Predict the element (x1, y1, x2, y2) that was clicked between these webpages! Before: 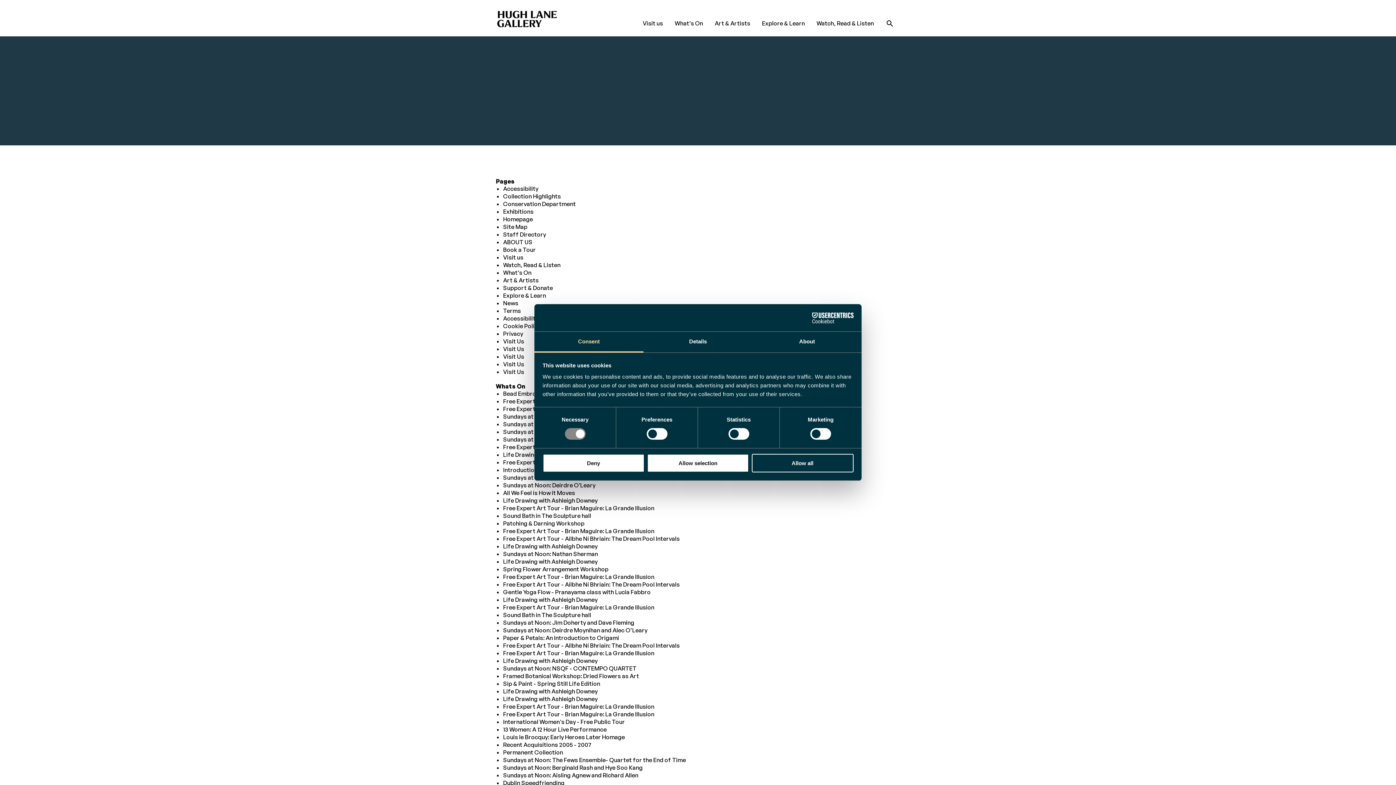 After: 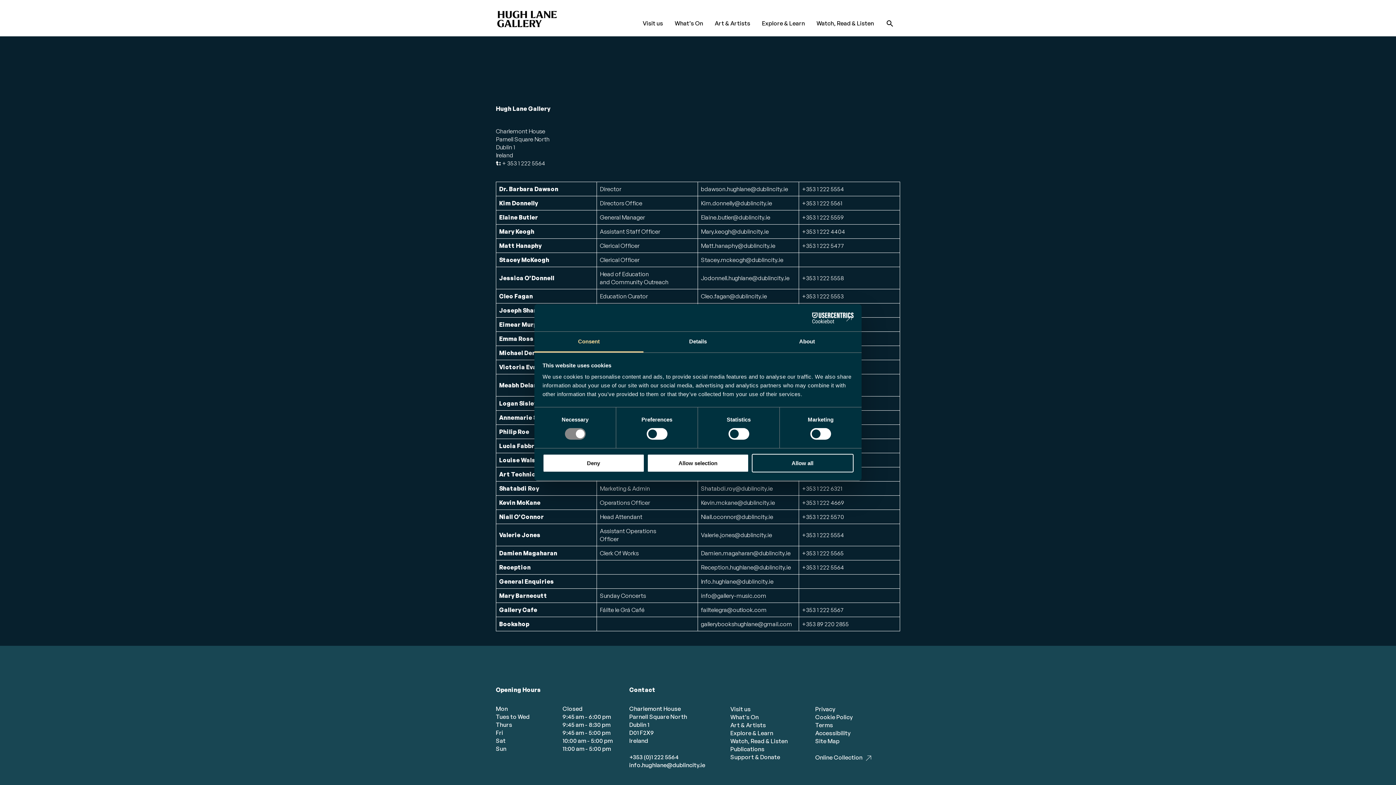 Action: label: Staff Directory bbox: (503, 230, 546, 238)